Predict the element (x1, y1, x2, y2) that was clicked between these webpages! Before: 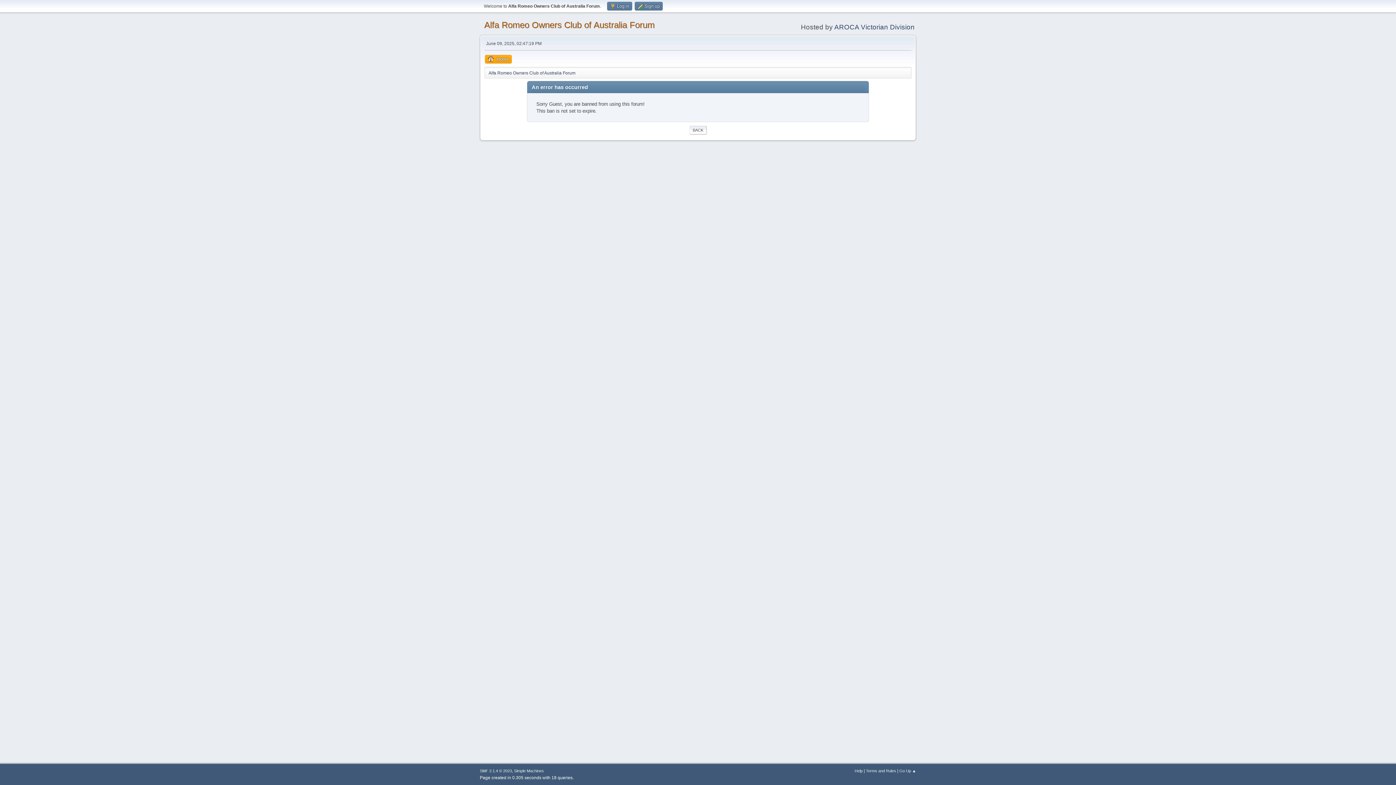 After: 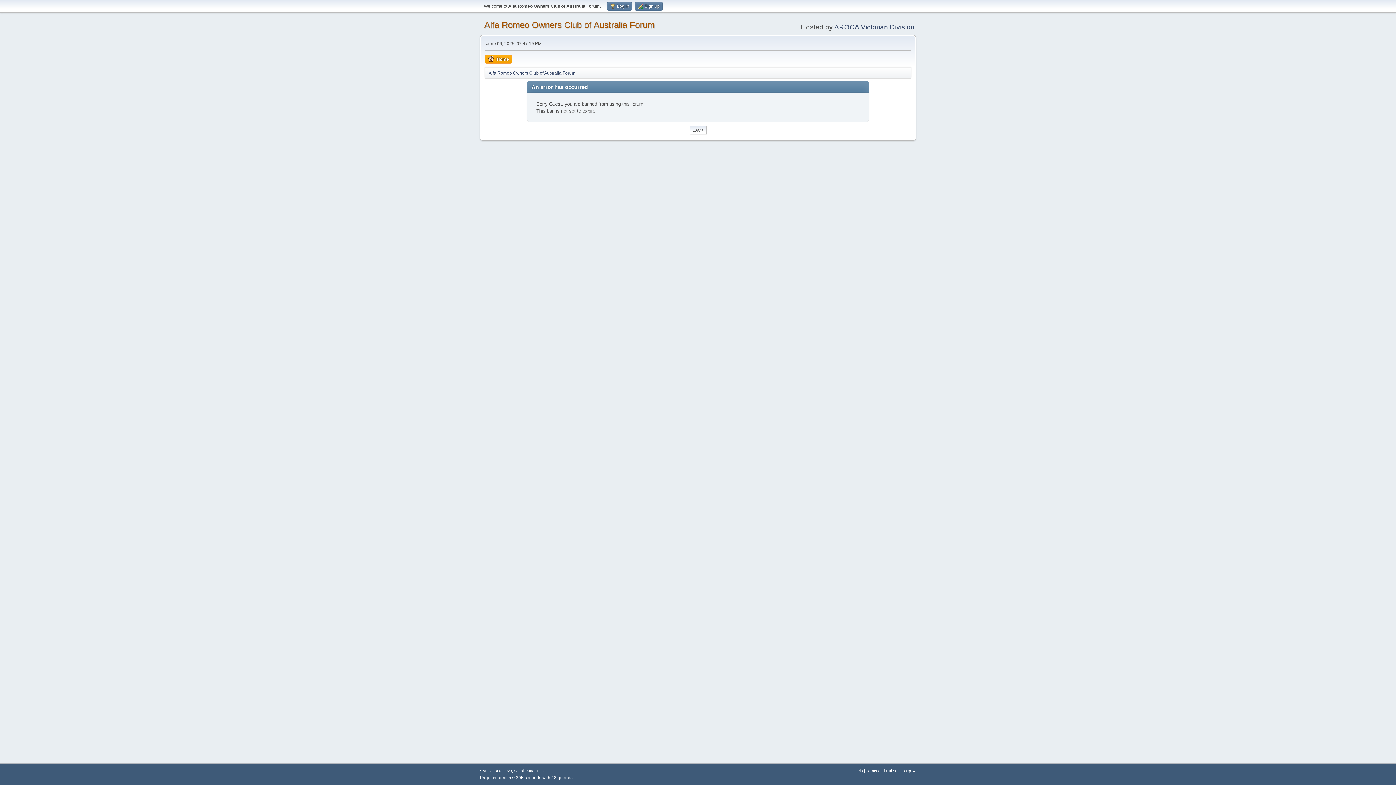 Action: label: SMF 2.1.4 © 2023 bbox: (480, 769, 512, 773)